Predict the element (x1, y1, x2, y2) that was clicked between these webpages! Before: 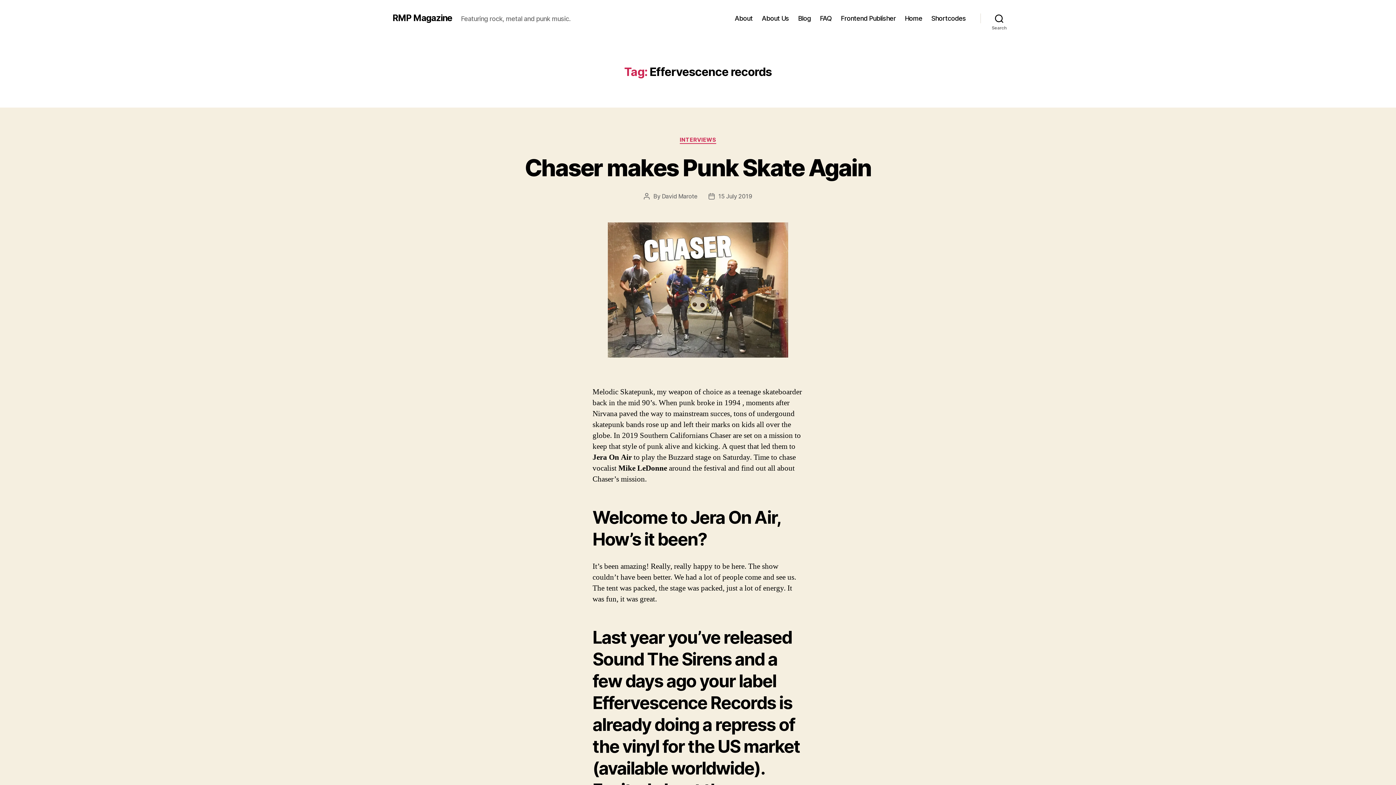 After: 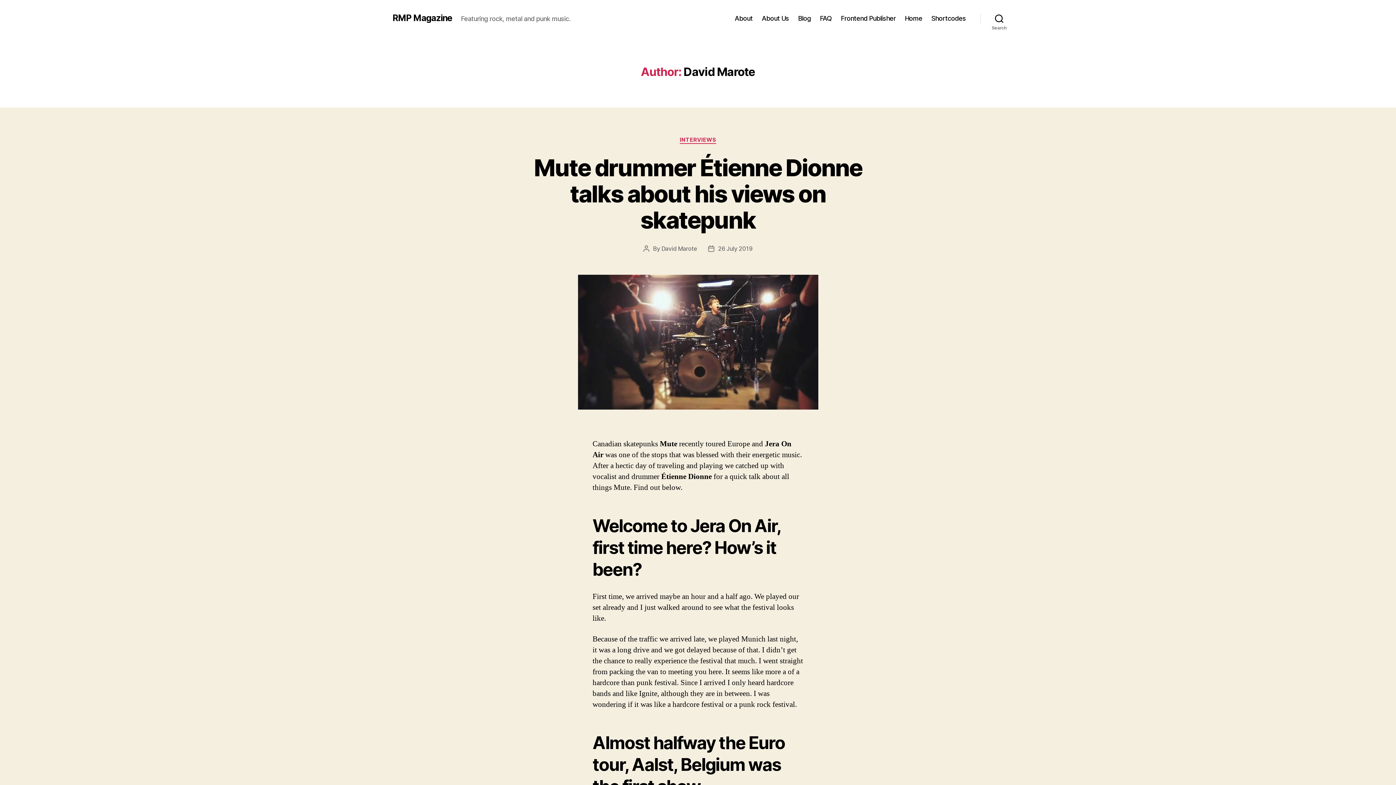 Action: bbox: (661, 192, 697, 199) label: David Marote